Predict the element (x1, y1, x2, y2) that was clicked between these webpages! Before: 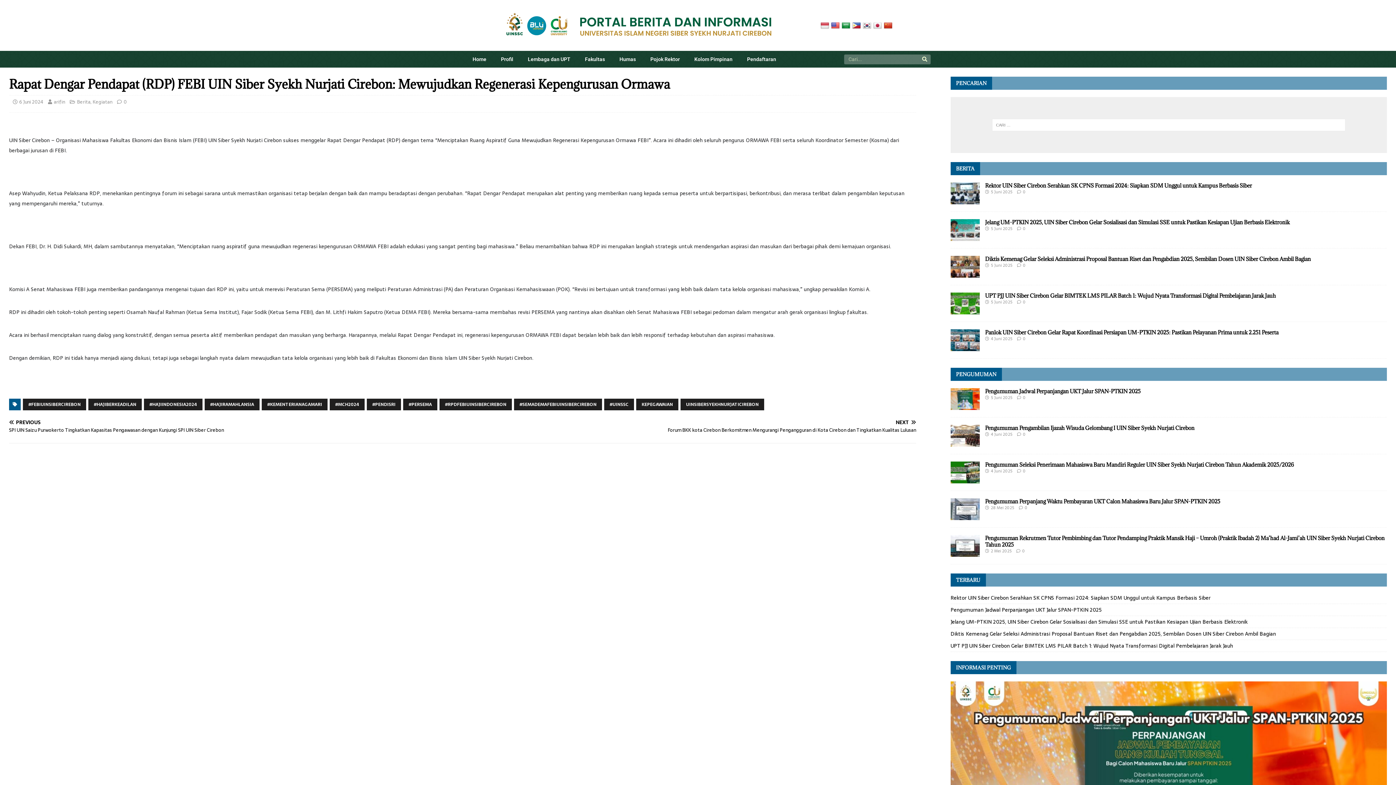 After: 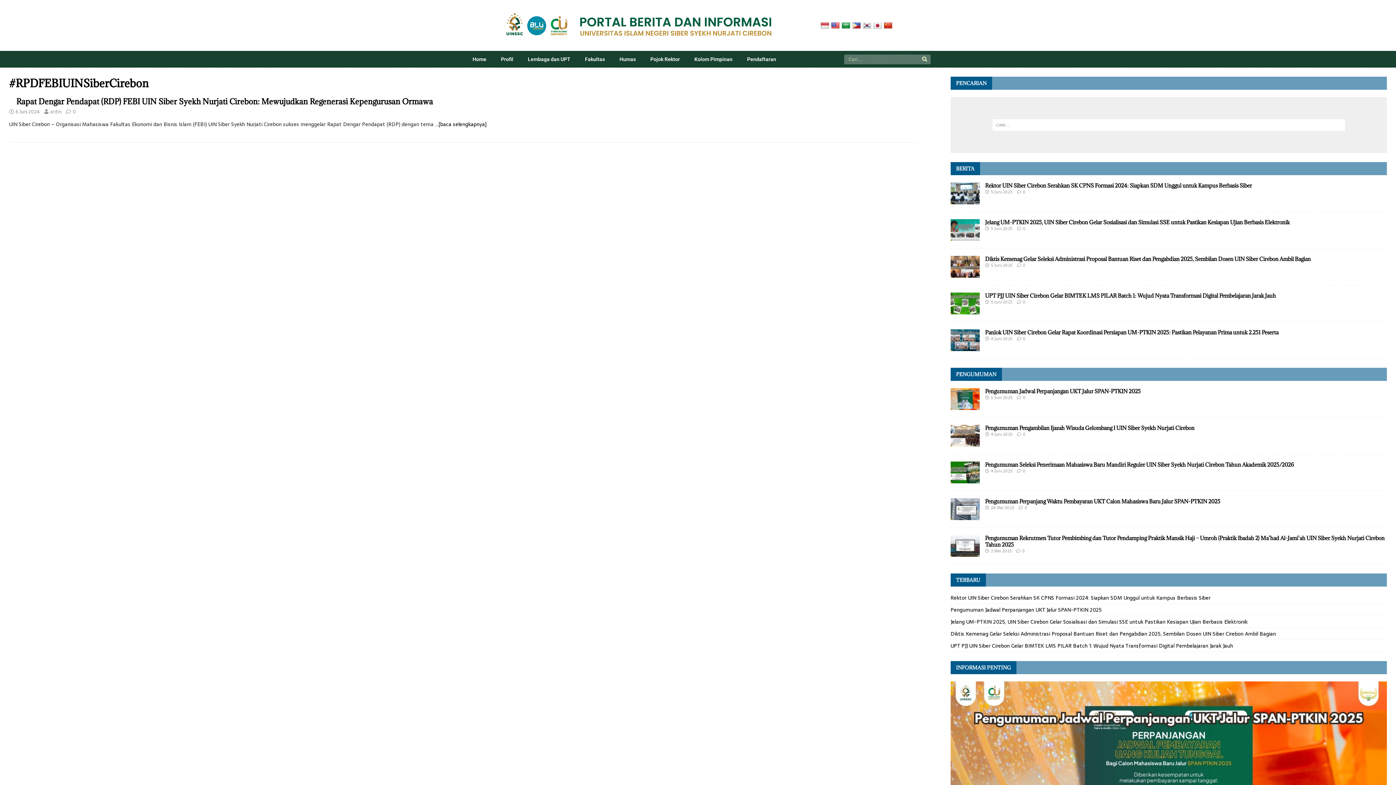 Action: label: #RPDFEBIUINSIBERCIREBON bbox: (439, 398, 512, 410)